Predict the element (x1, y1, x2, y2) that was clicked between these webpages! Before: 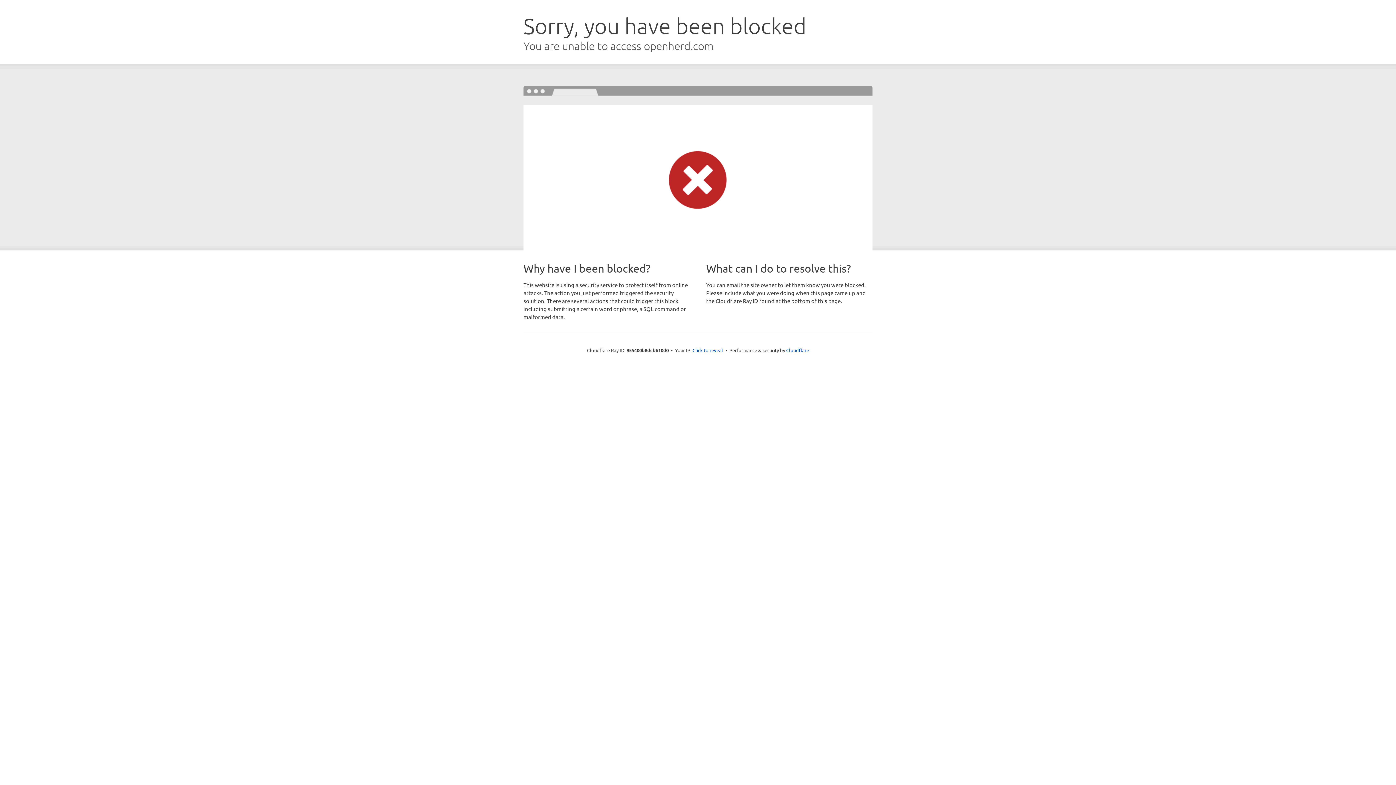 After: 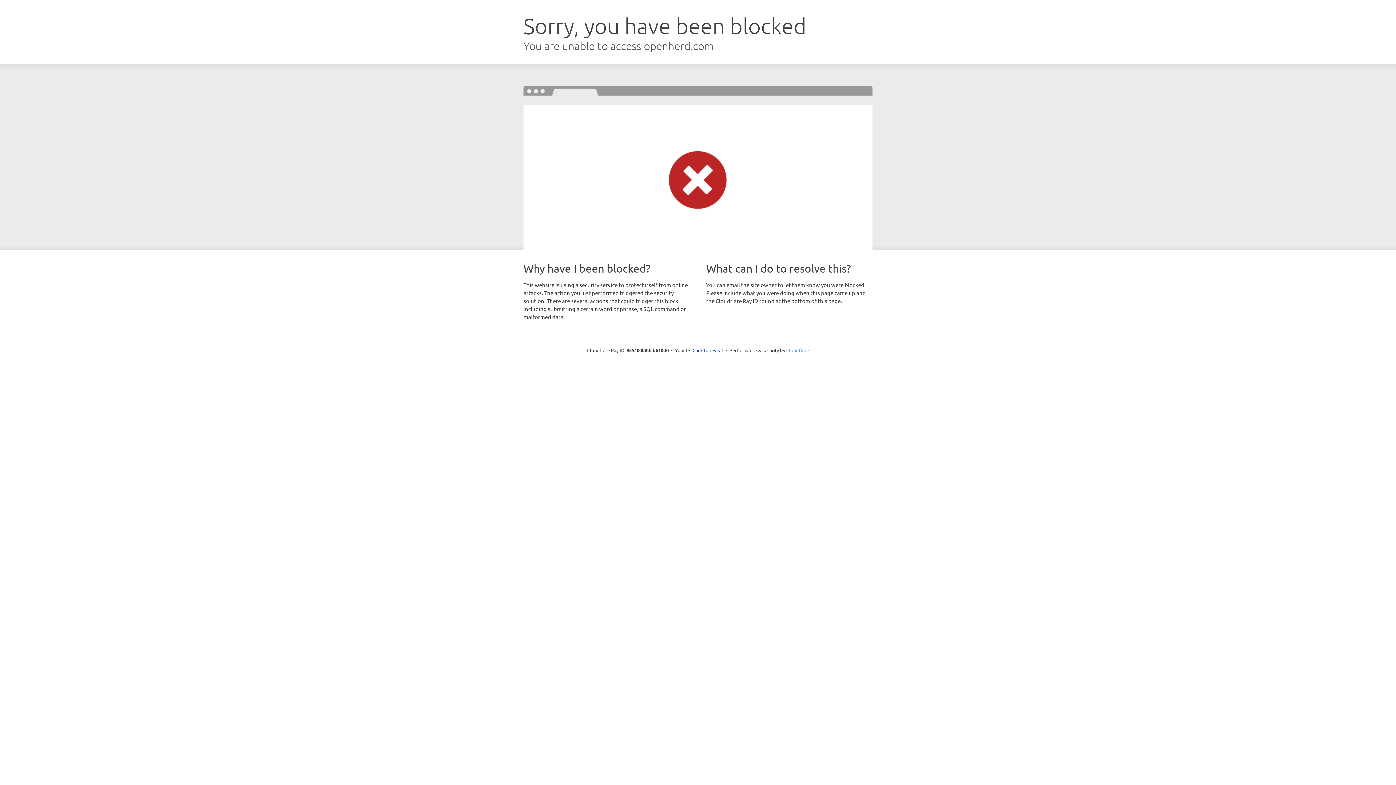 Action: label: Cloudflare bbox: (786, 347, 809, 353)